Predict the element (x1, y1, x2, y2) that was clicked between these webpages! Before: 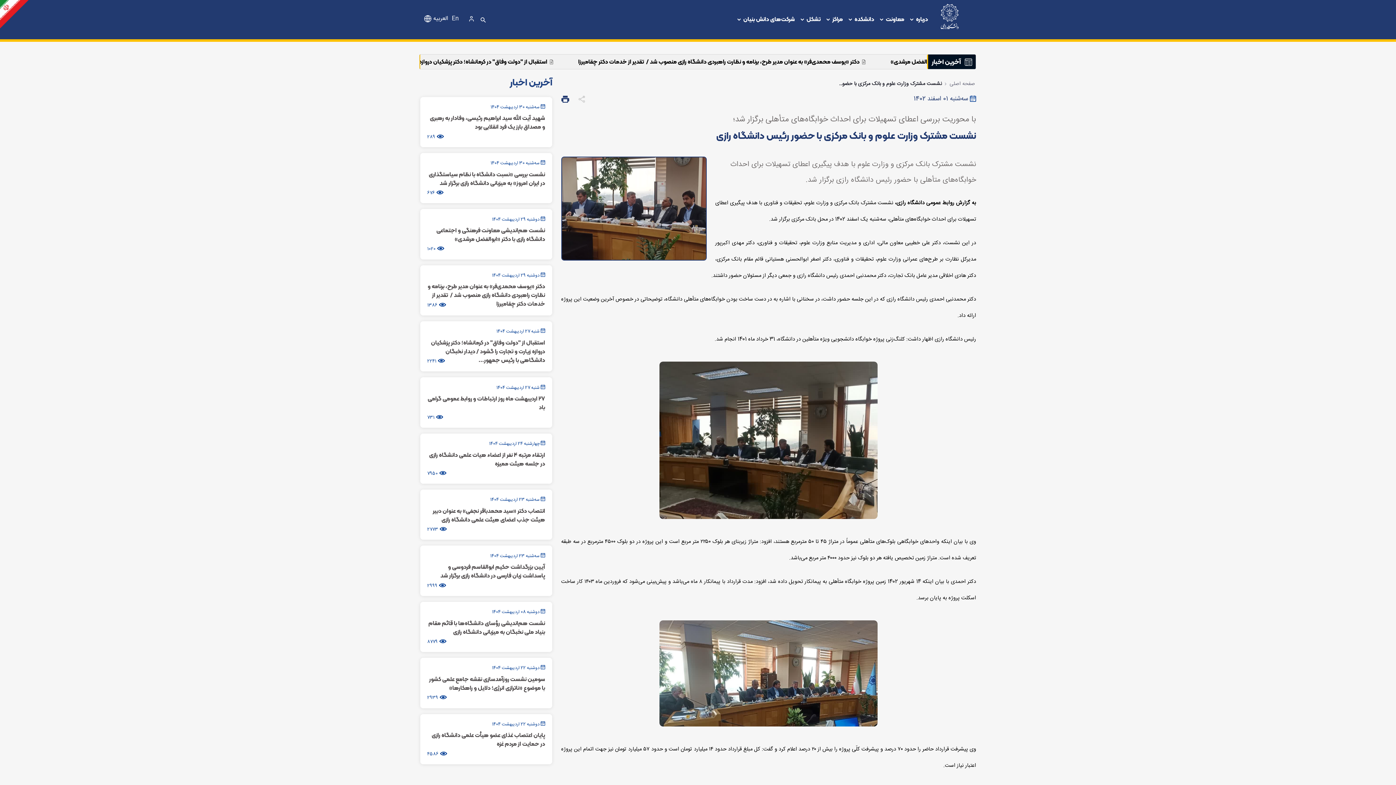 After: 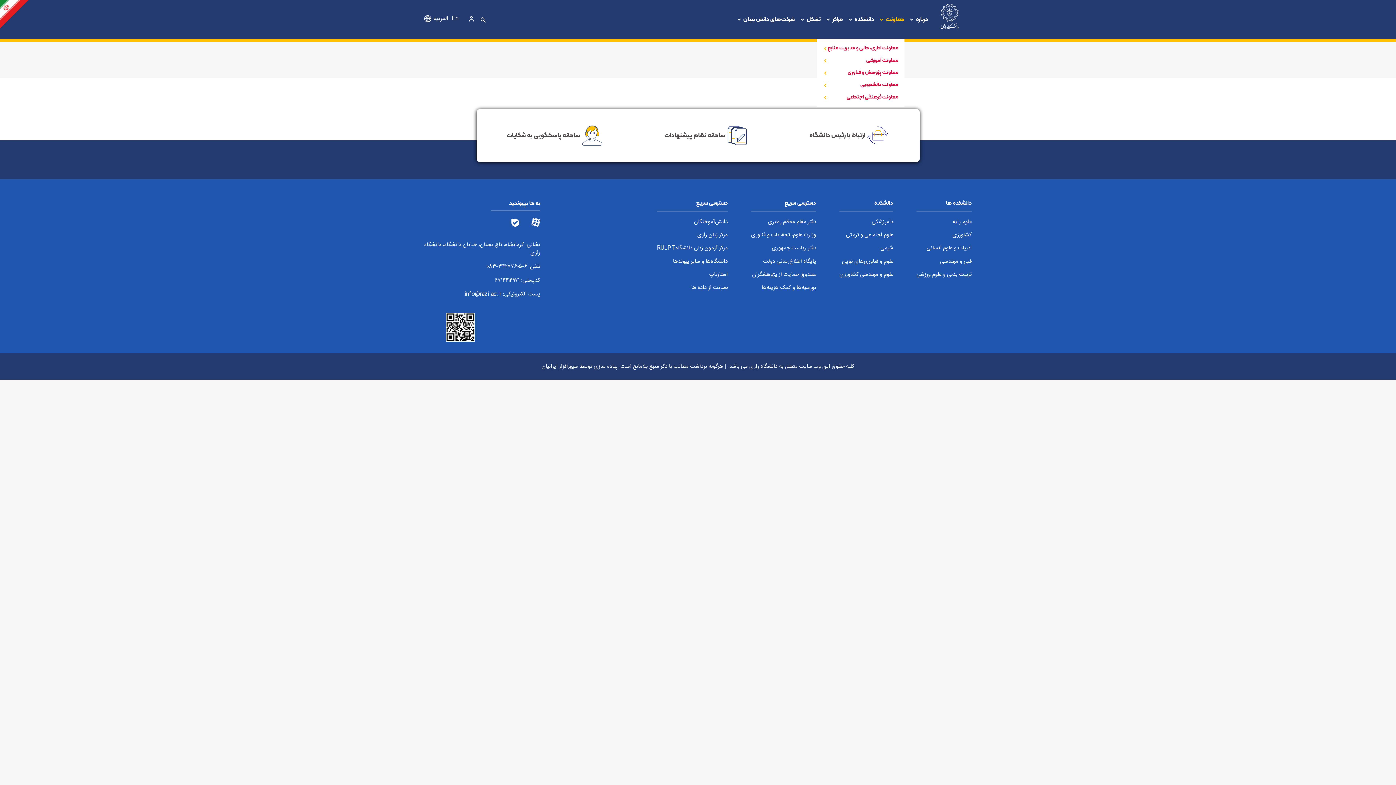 Action: bbox: (886, 14, 904, 23) label: معاونت‌‌